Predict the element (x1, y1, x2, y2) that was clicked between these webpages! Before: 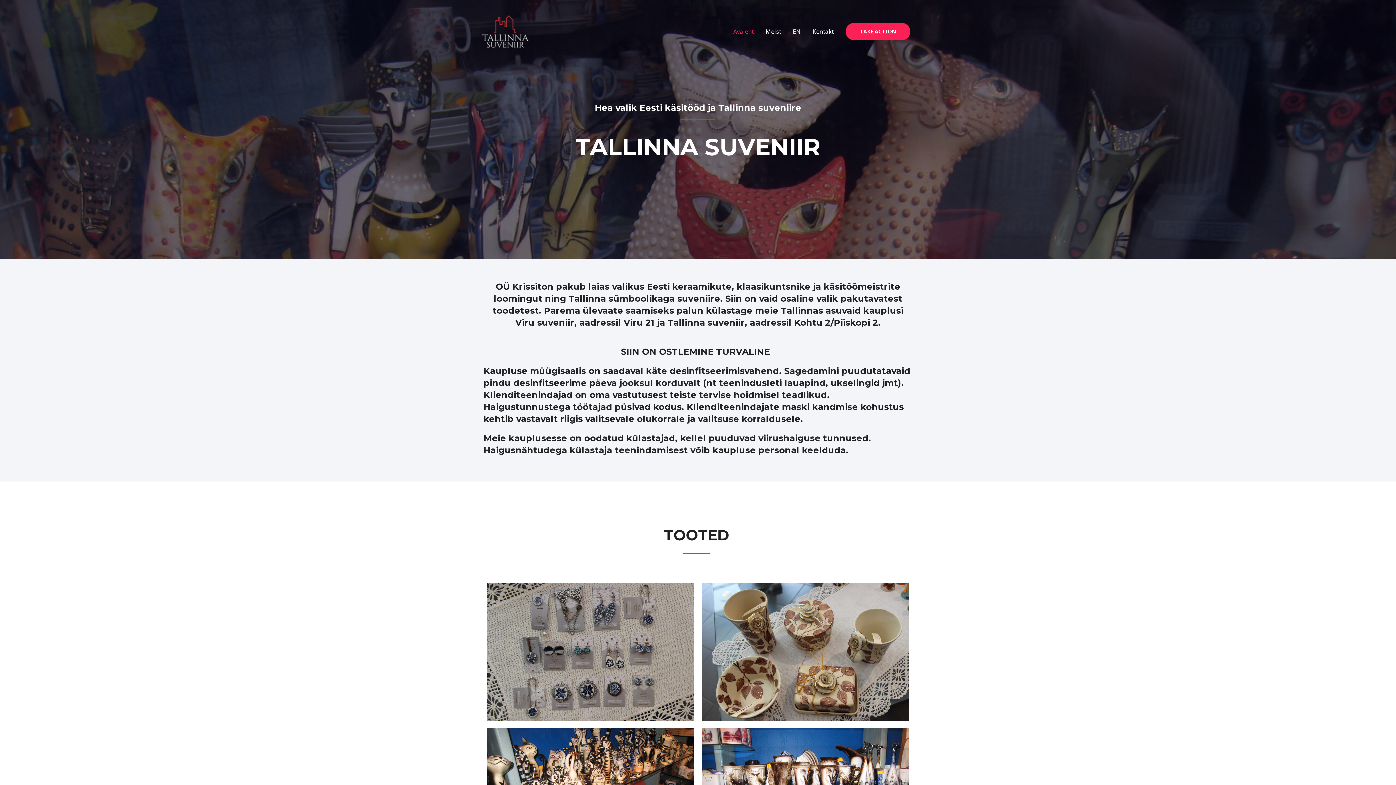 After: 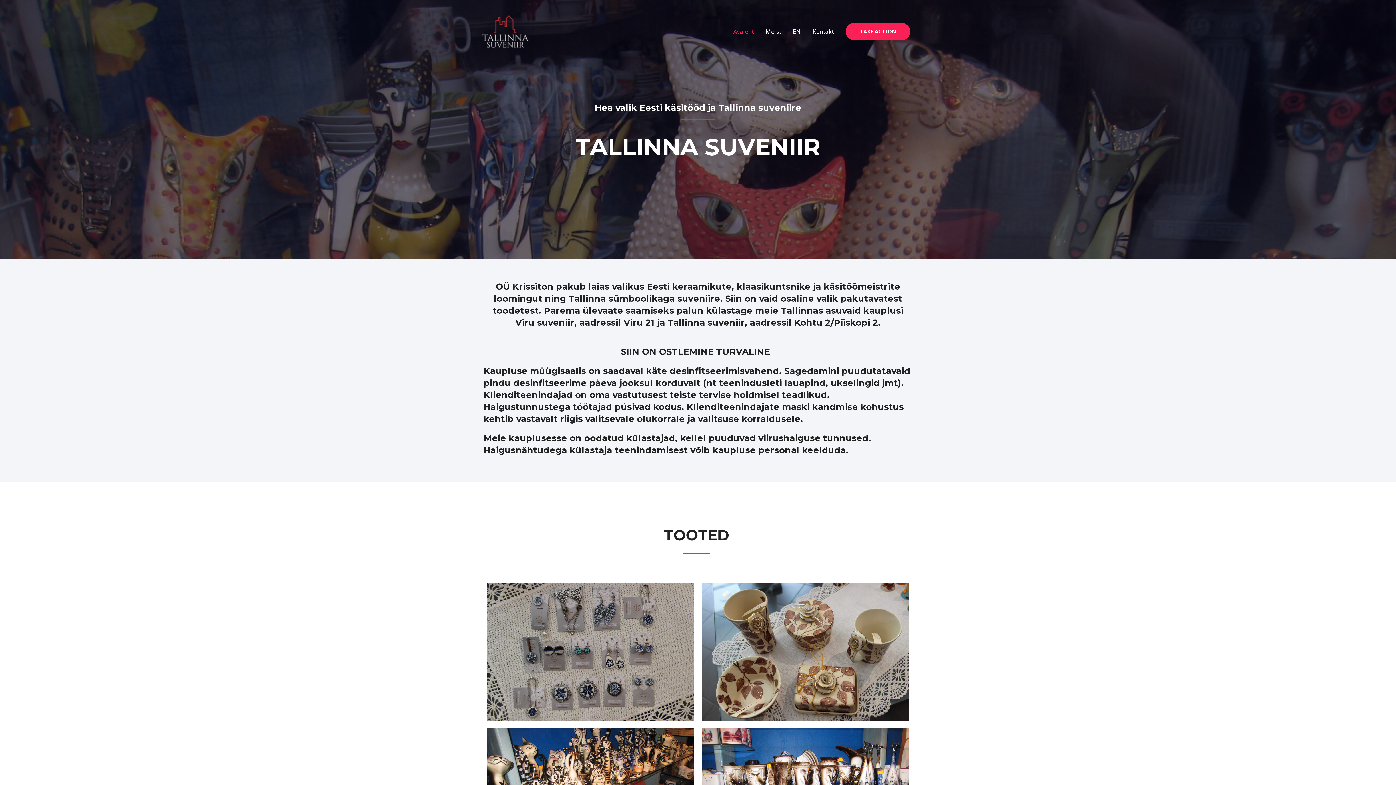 Action: bbox: (480, 26, 531, 34)